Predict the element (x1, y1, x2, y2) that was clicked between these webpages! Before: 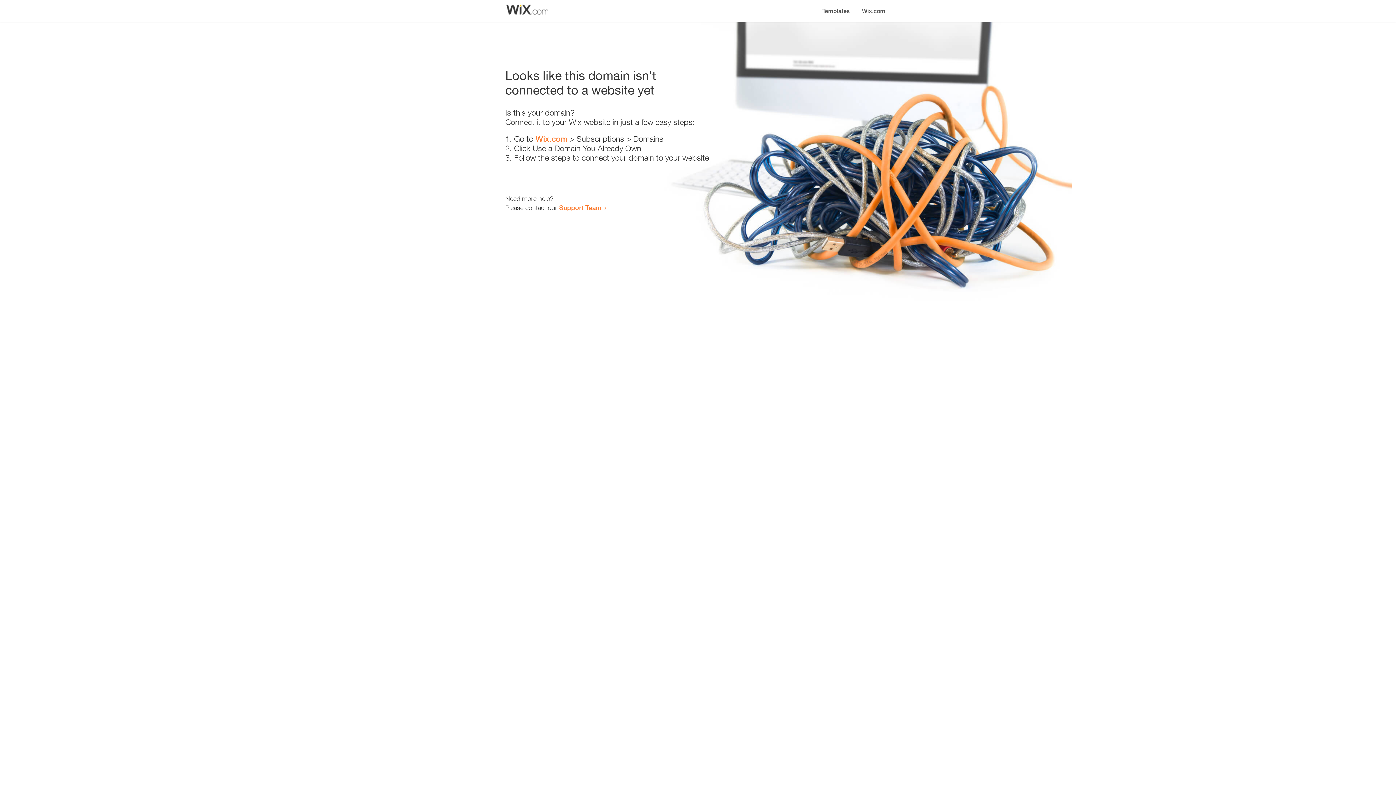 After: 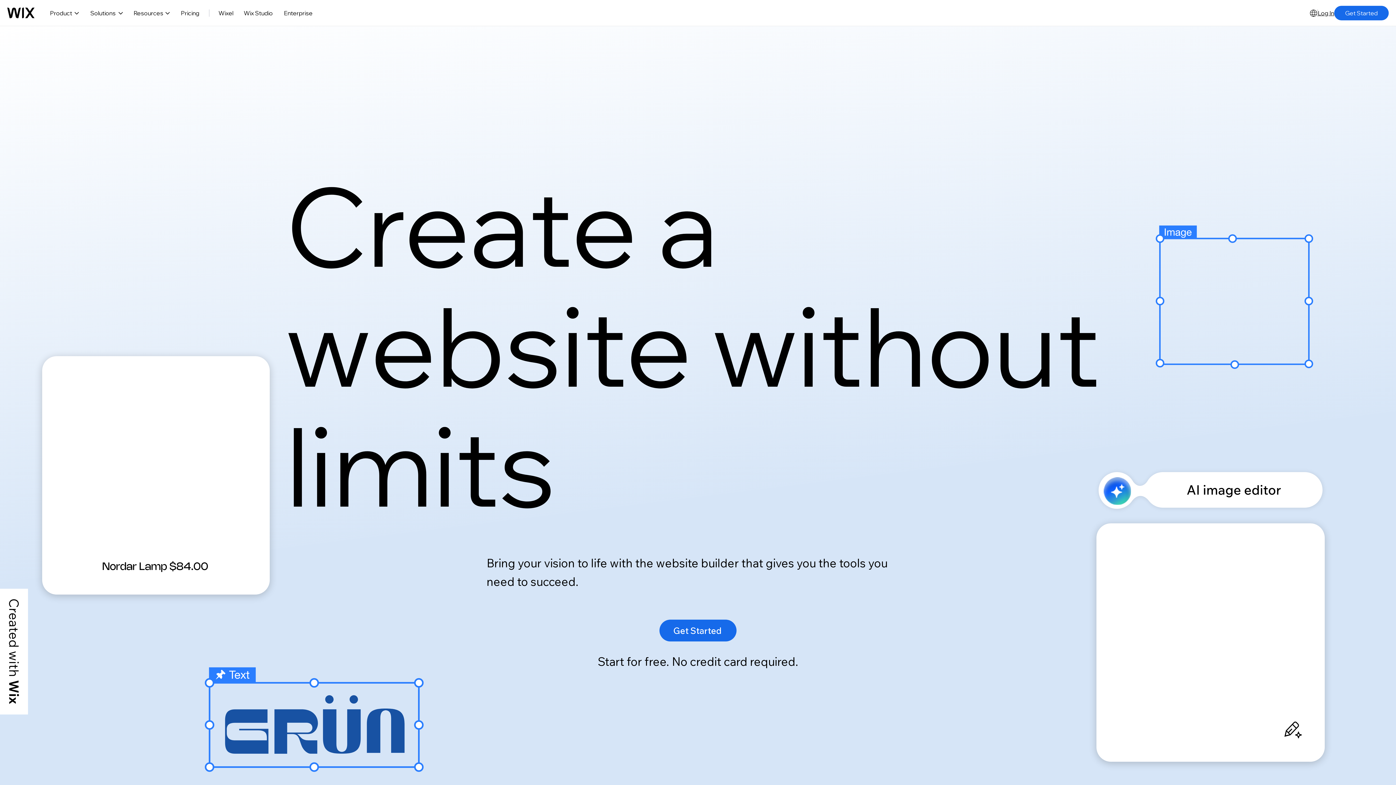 Action: bbox: (856, 0, 890, 14) label: Wix.com